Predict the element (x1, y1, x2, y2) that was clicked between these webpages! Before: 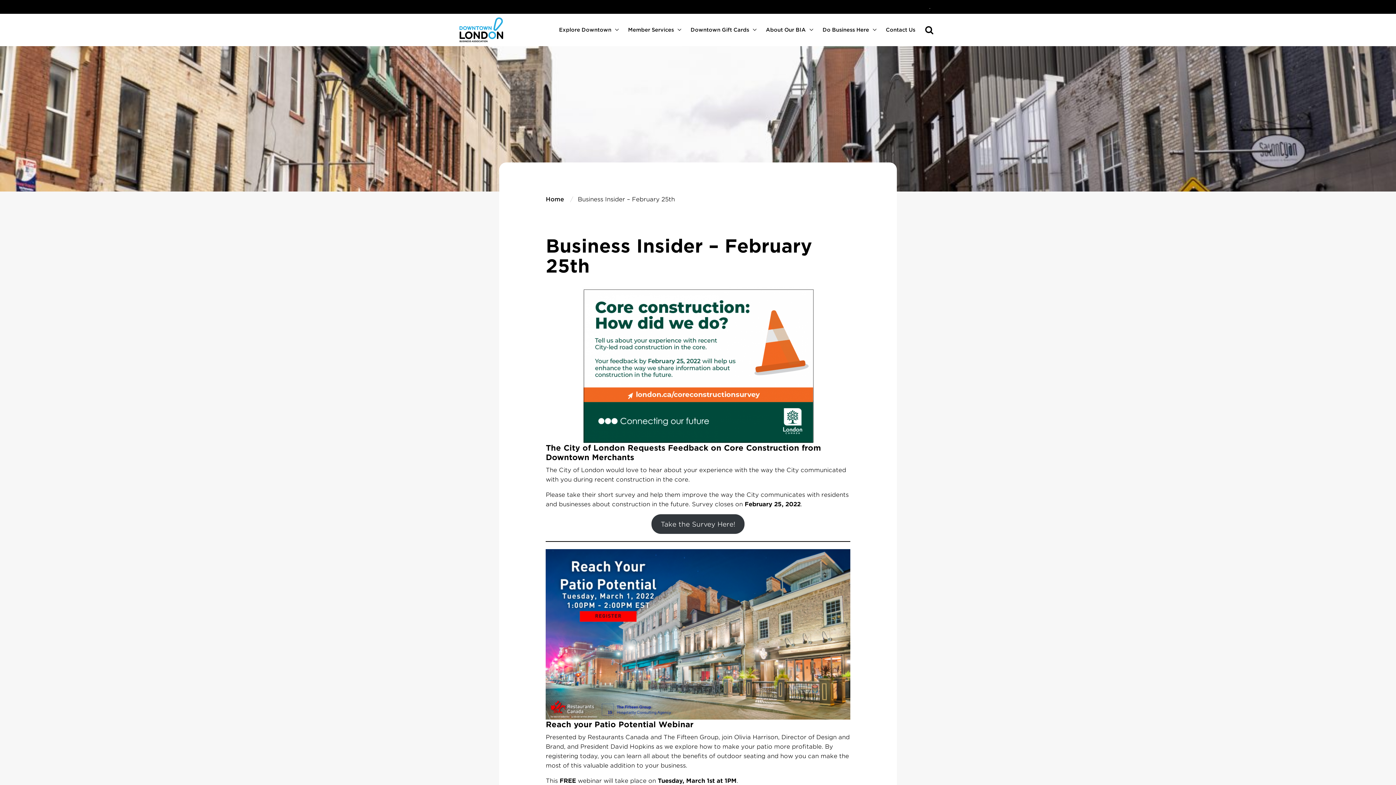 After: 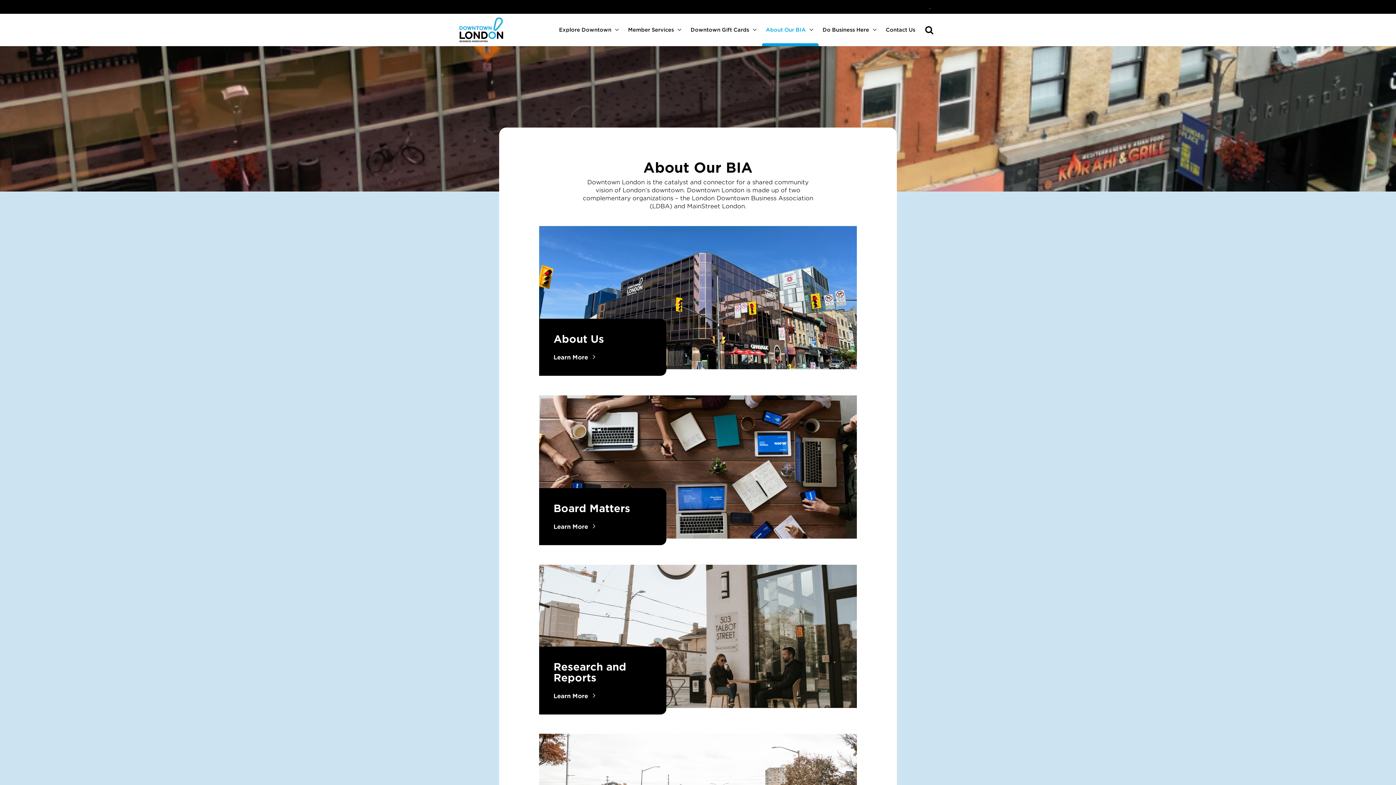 Action: label: About Our BIA bbox: (762, 13, 818, 46)